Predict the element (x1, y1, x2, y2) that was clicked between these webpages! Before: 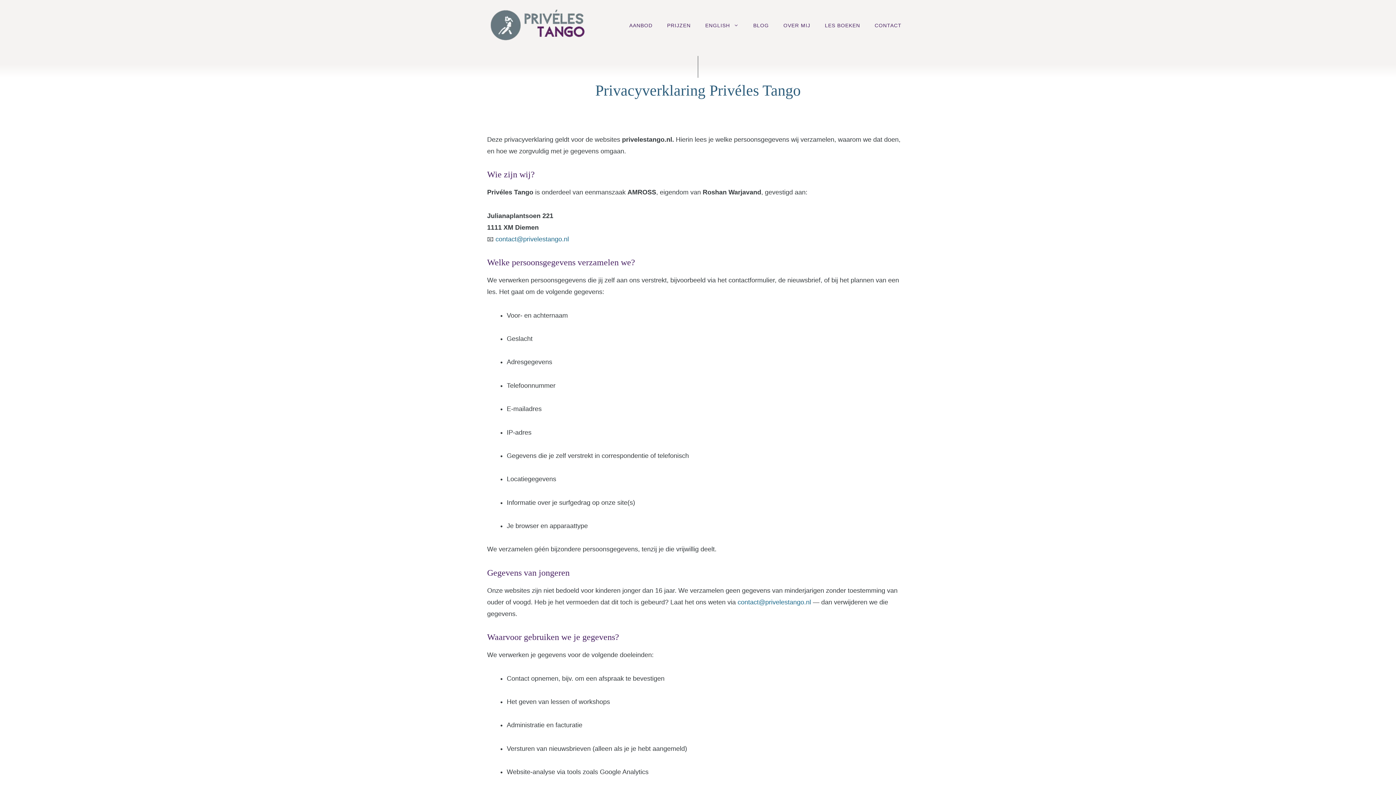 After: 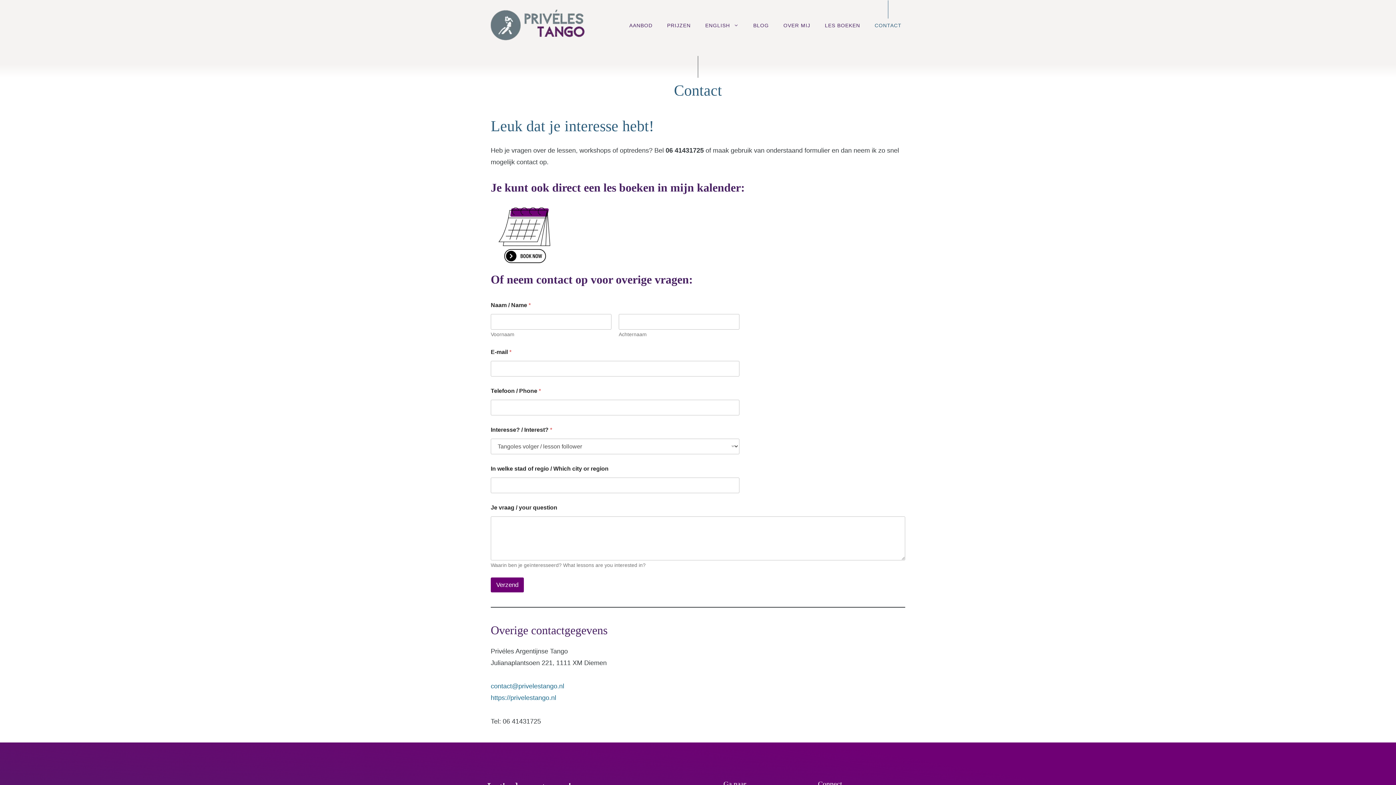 Action: label: CONTACT bbox: (867, 18, 909, 32)